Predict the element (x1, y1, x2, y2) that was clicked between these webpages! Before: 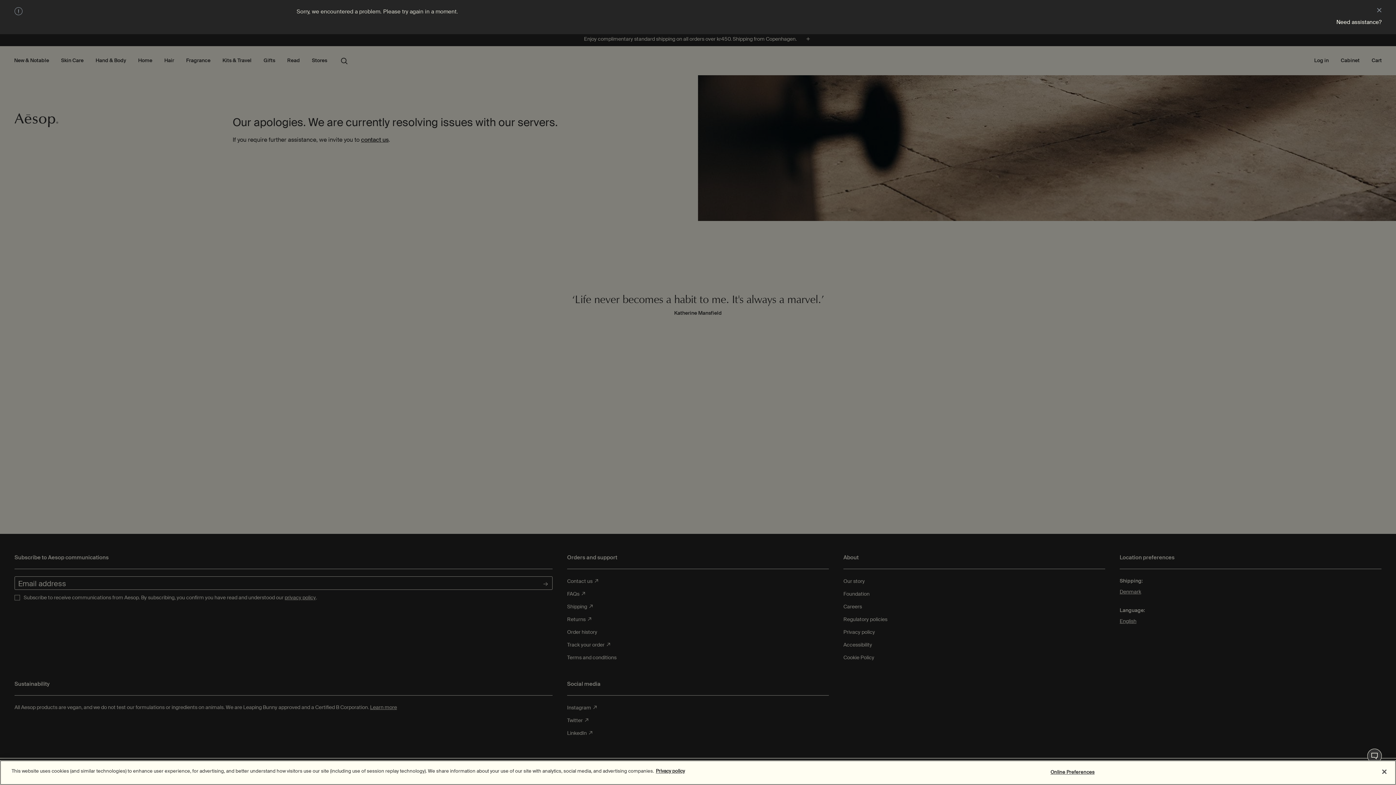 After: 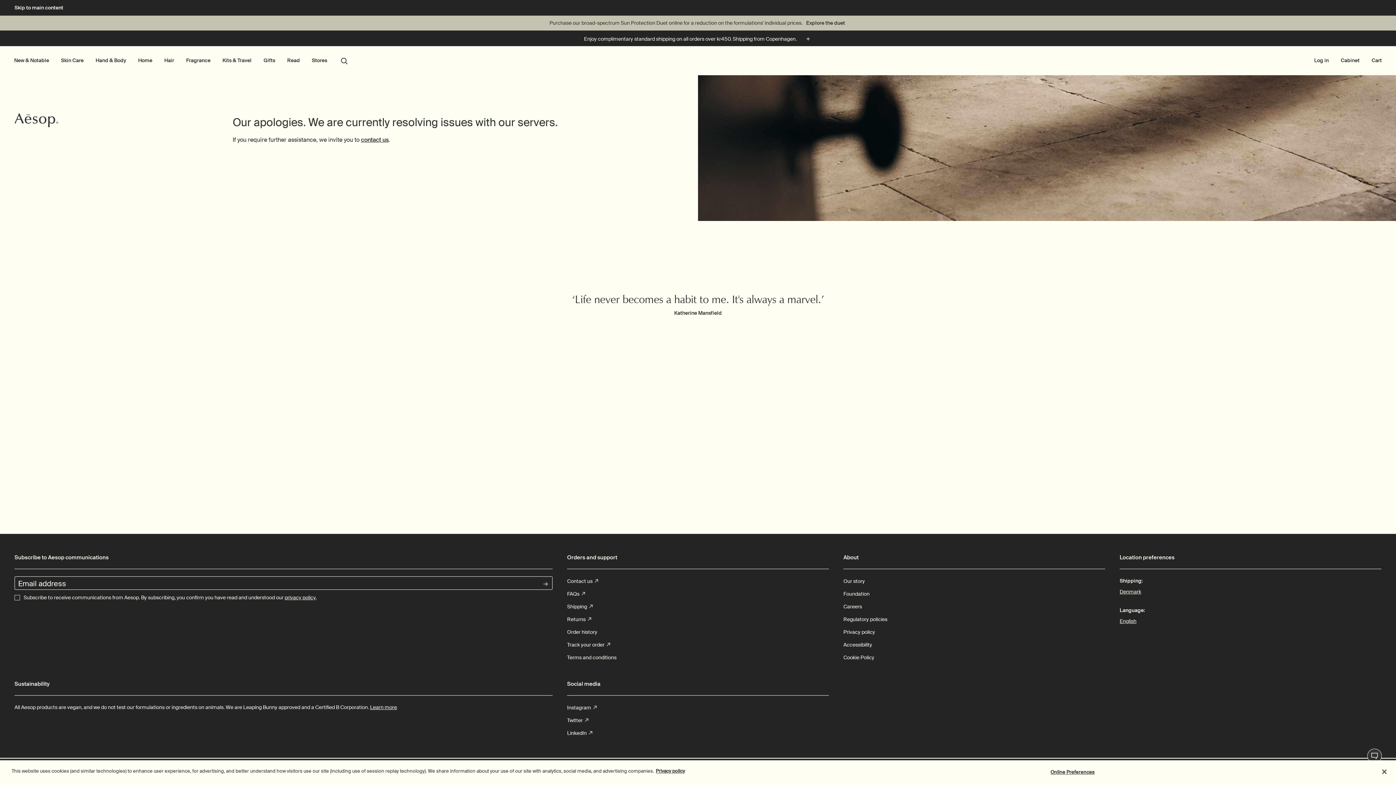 Action: bbox: (0, 0, 1396, 785)